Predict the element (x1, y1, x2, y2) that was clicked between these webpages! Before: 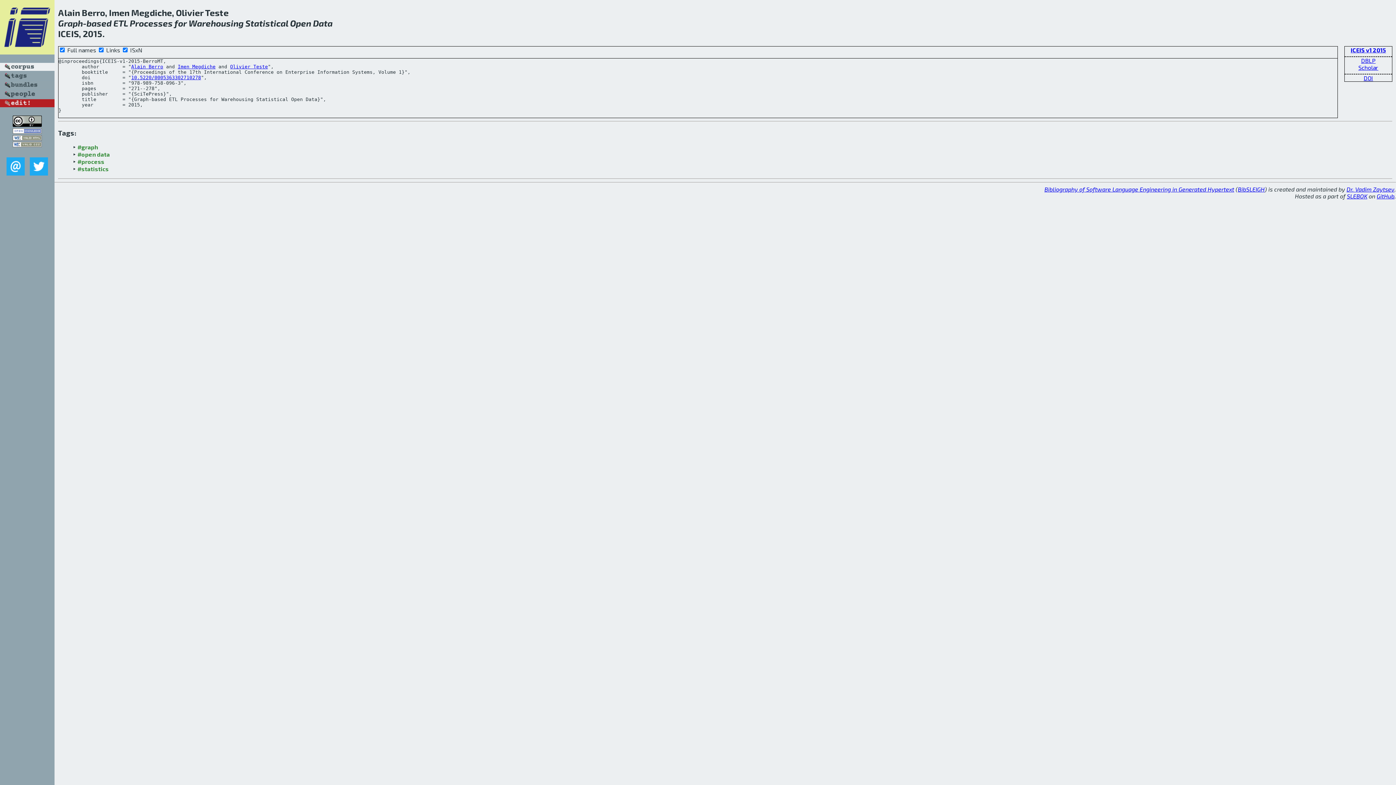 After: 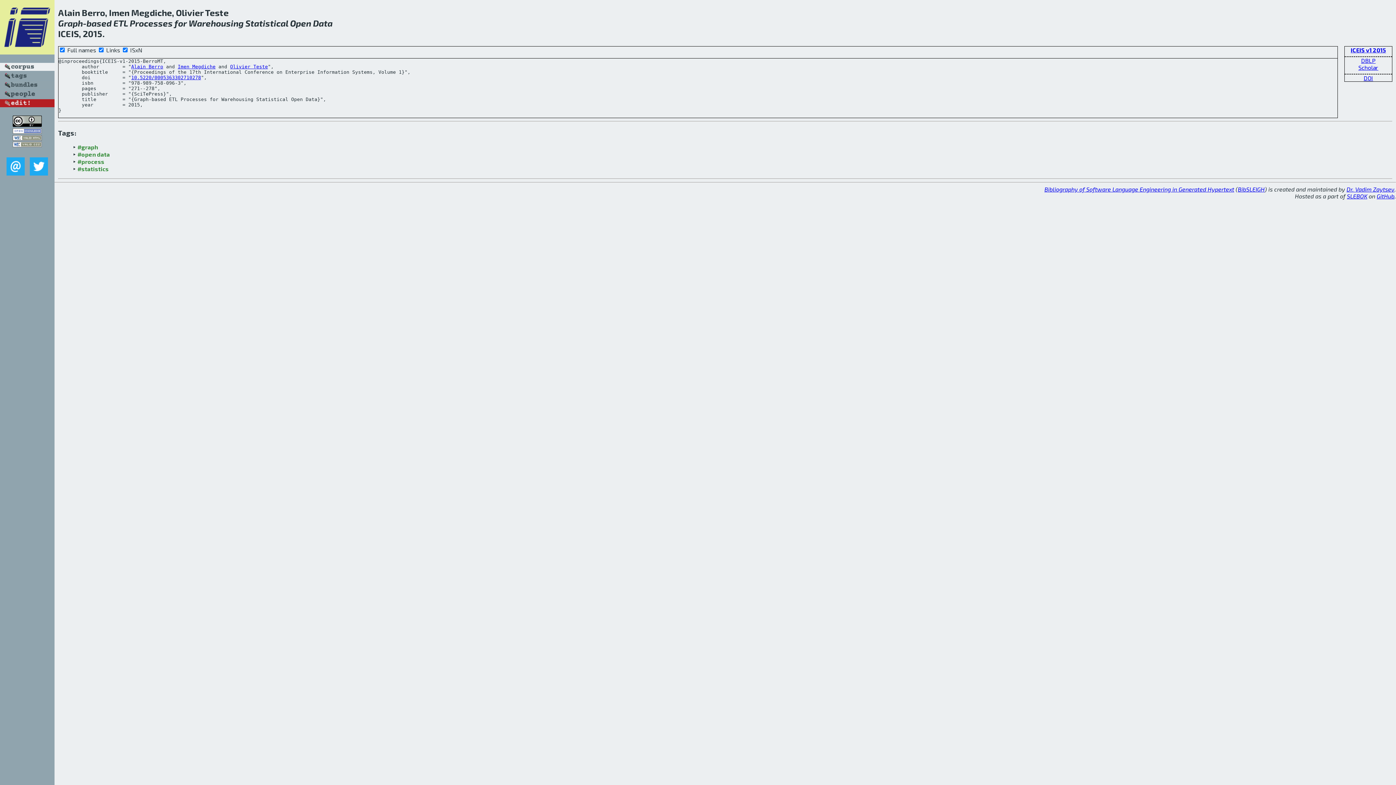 Action: bbox: (4, 171, 26, 178)